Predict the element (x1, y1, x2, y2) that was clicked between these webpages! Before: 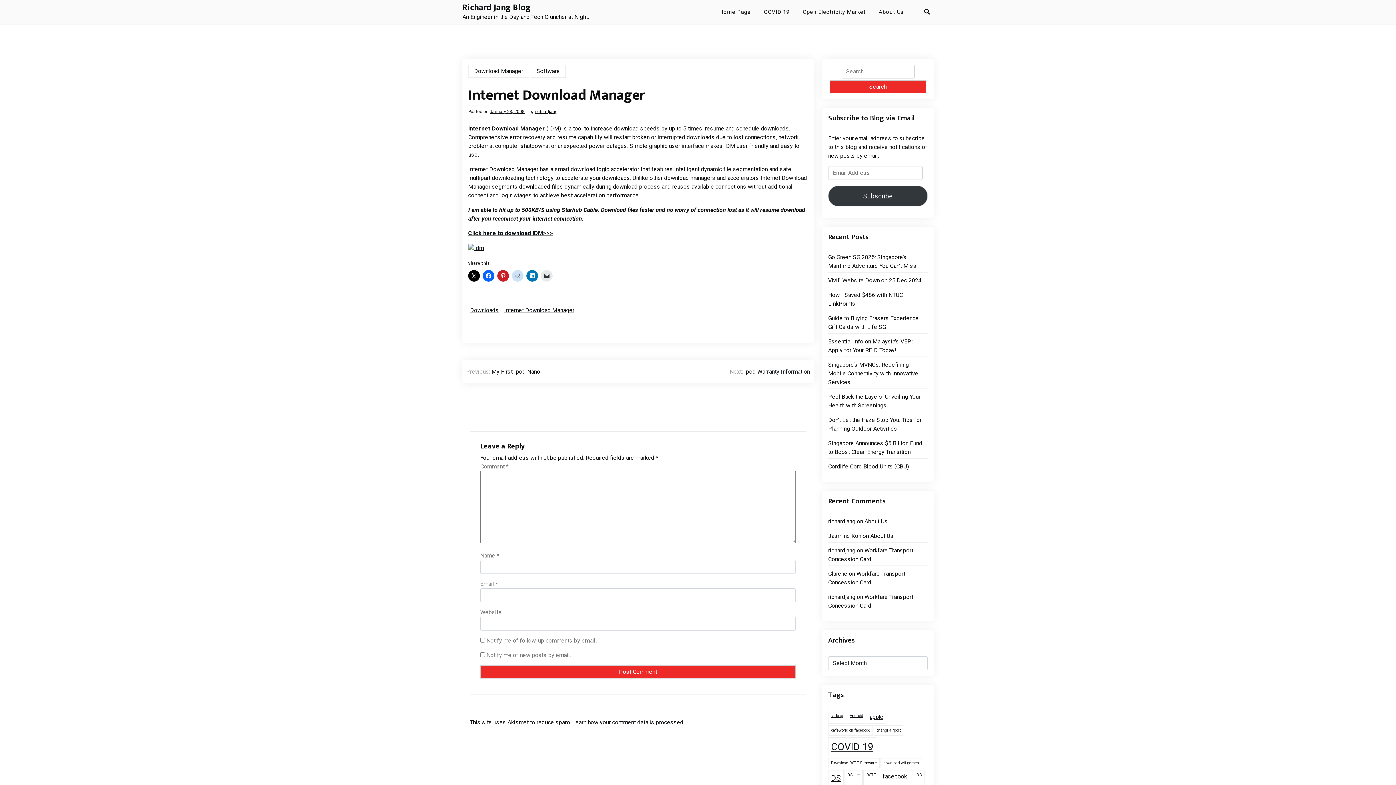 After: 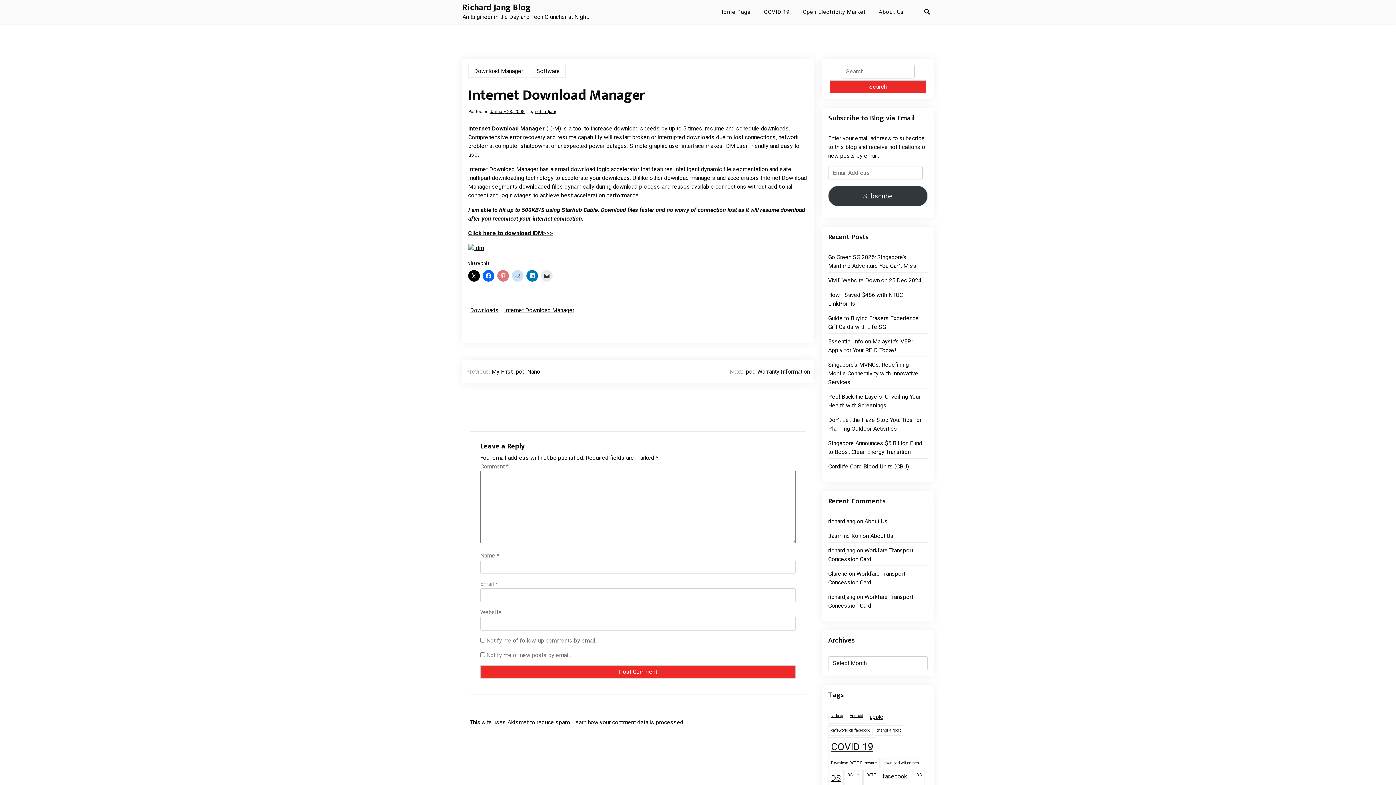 Action: bbox: (497, 270, 509, 281)